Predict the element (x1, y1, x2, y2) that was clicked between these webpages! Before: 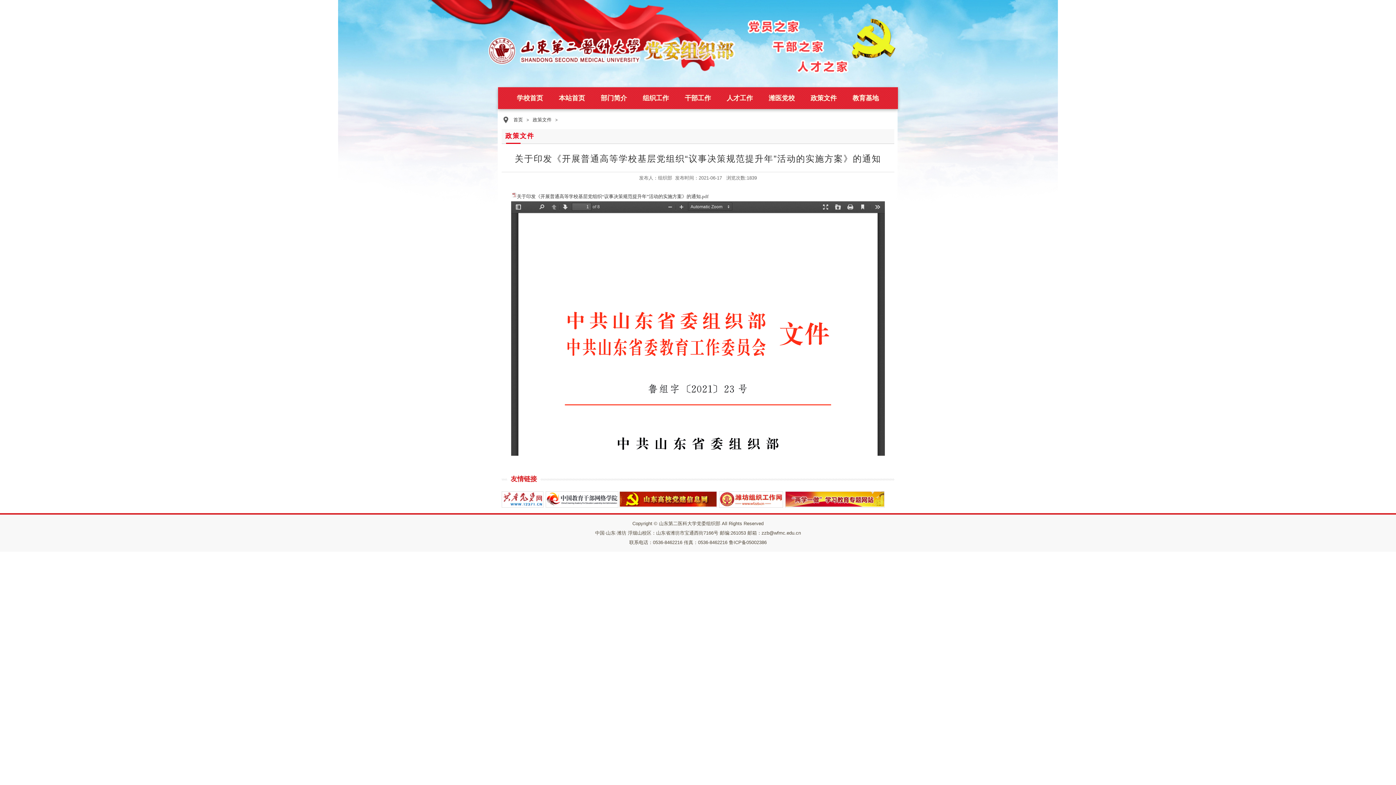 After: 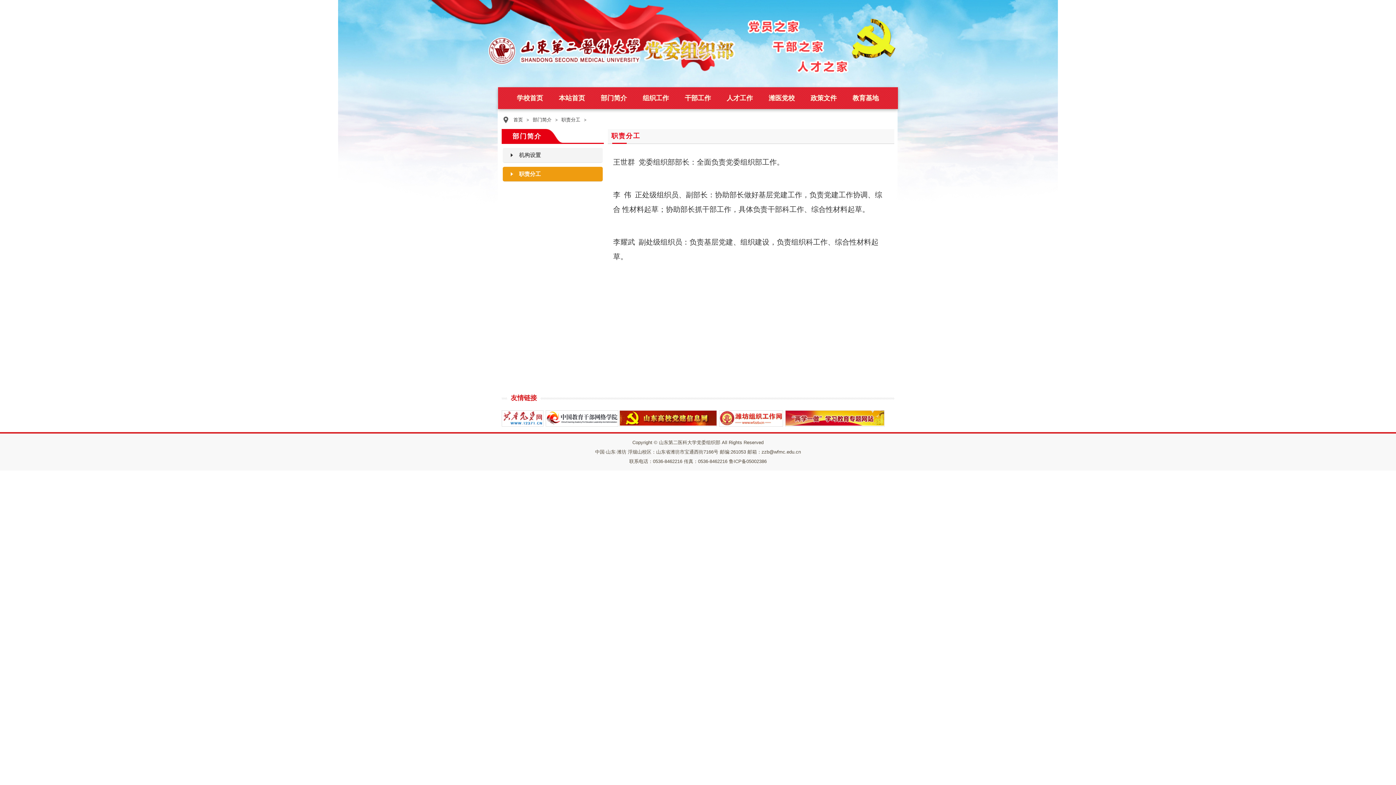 Action: label: 部门简介 bbox: (593, 90, 635, 105)